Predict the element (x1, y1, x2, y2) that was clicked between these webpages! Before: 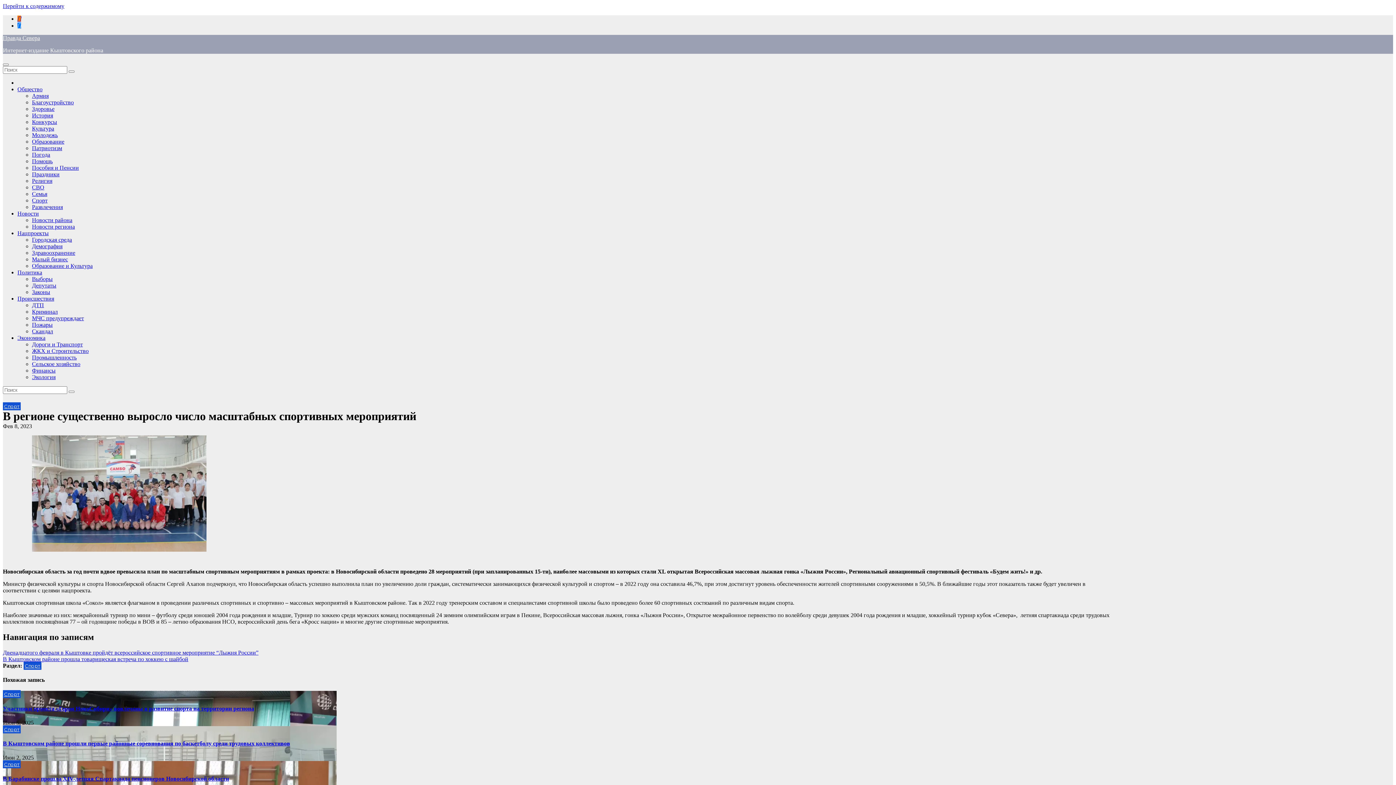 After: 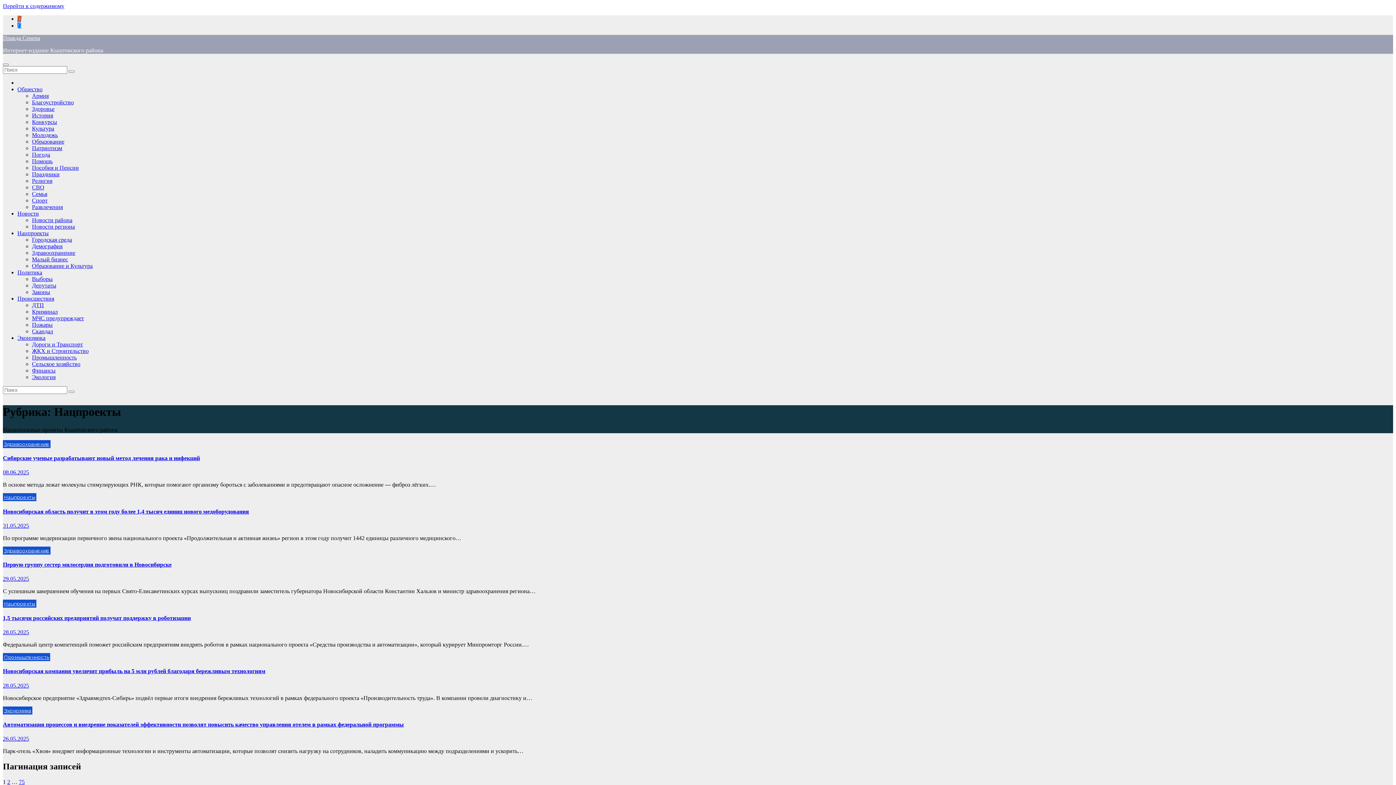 Action: bbox: (17, 230, 48, 236) label: Нацпроекты